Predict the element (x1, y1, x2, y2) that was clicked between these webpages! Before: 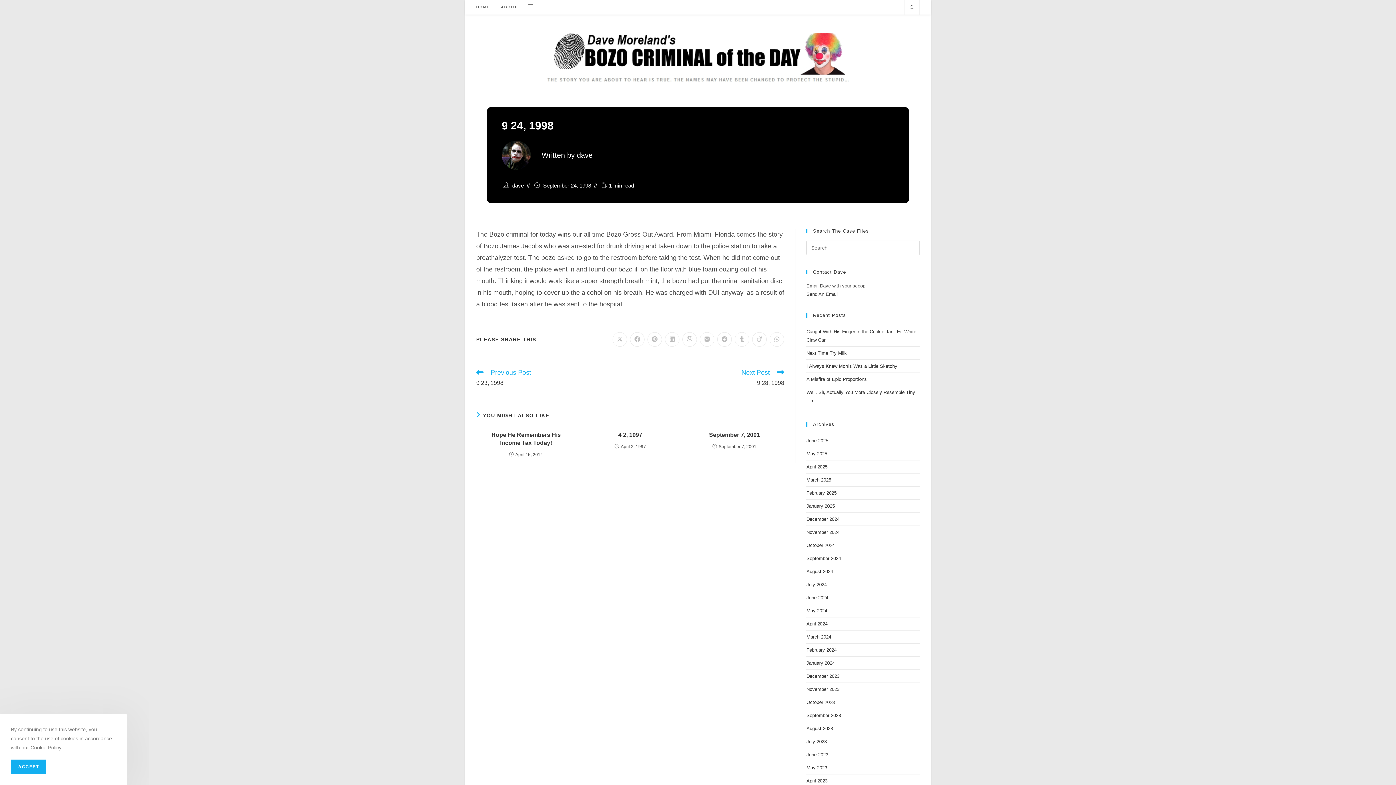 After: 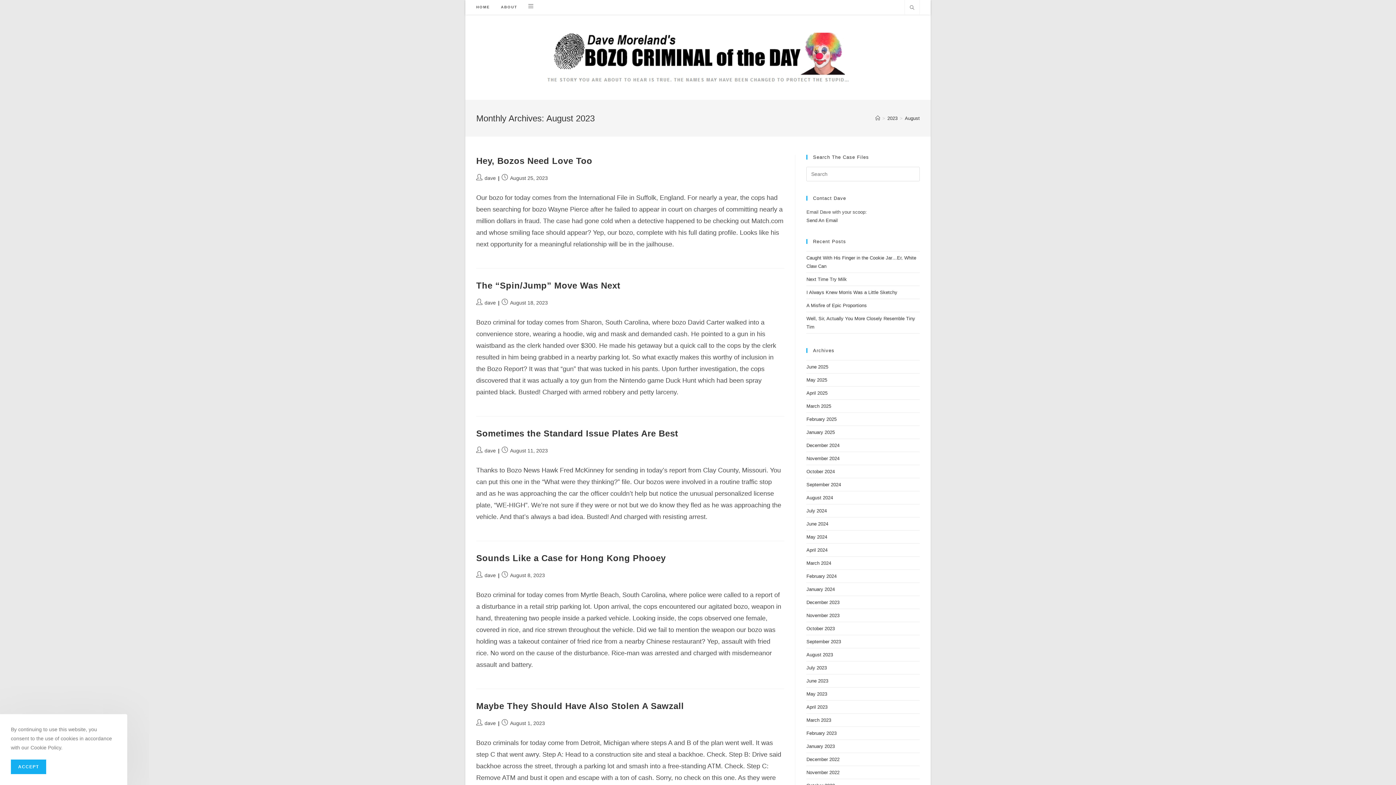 Action: label: August 2023 bbox: (806, 726, 833, 731)